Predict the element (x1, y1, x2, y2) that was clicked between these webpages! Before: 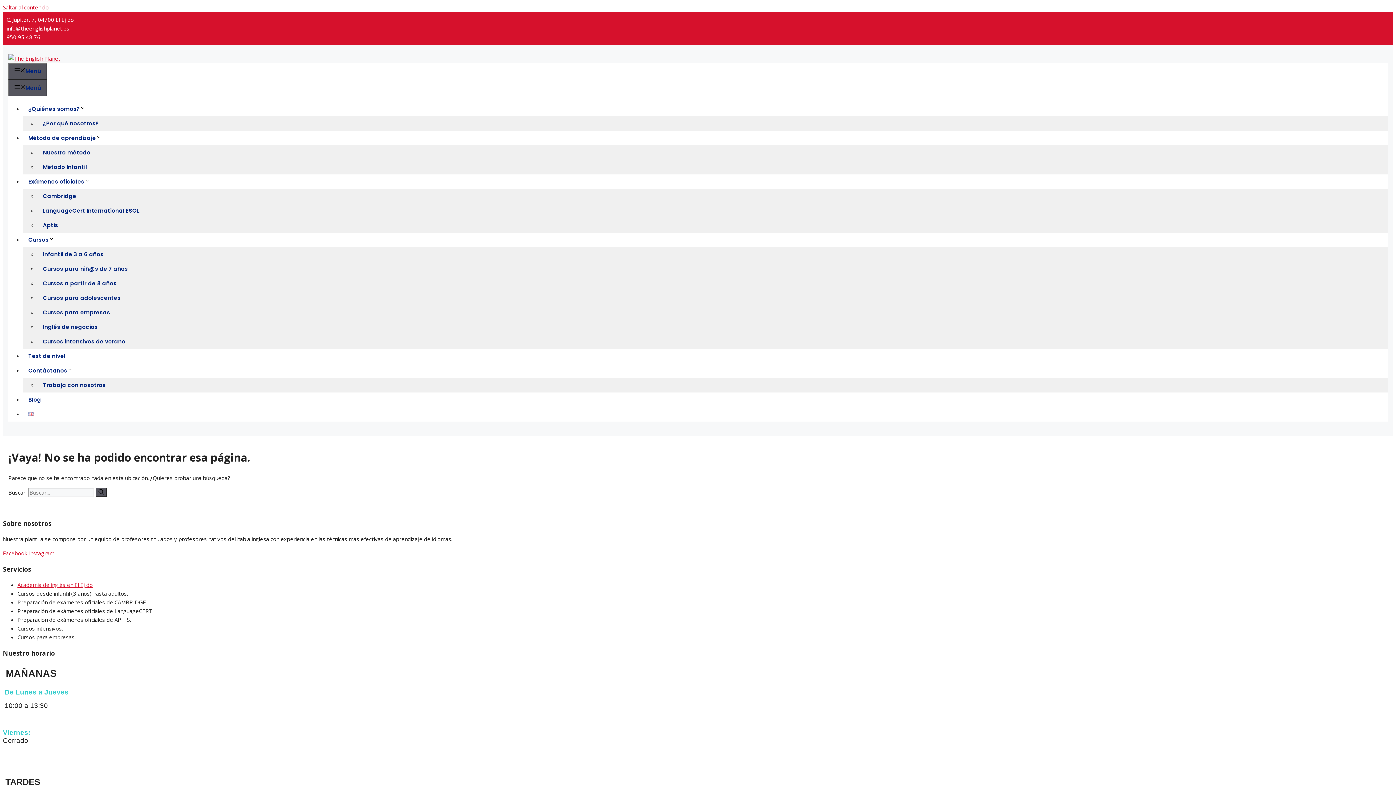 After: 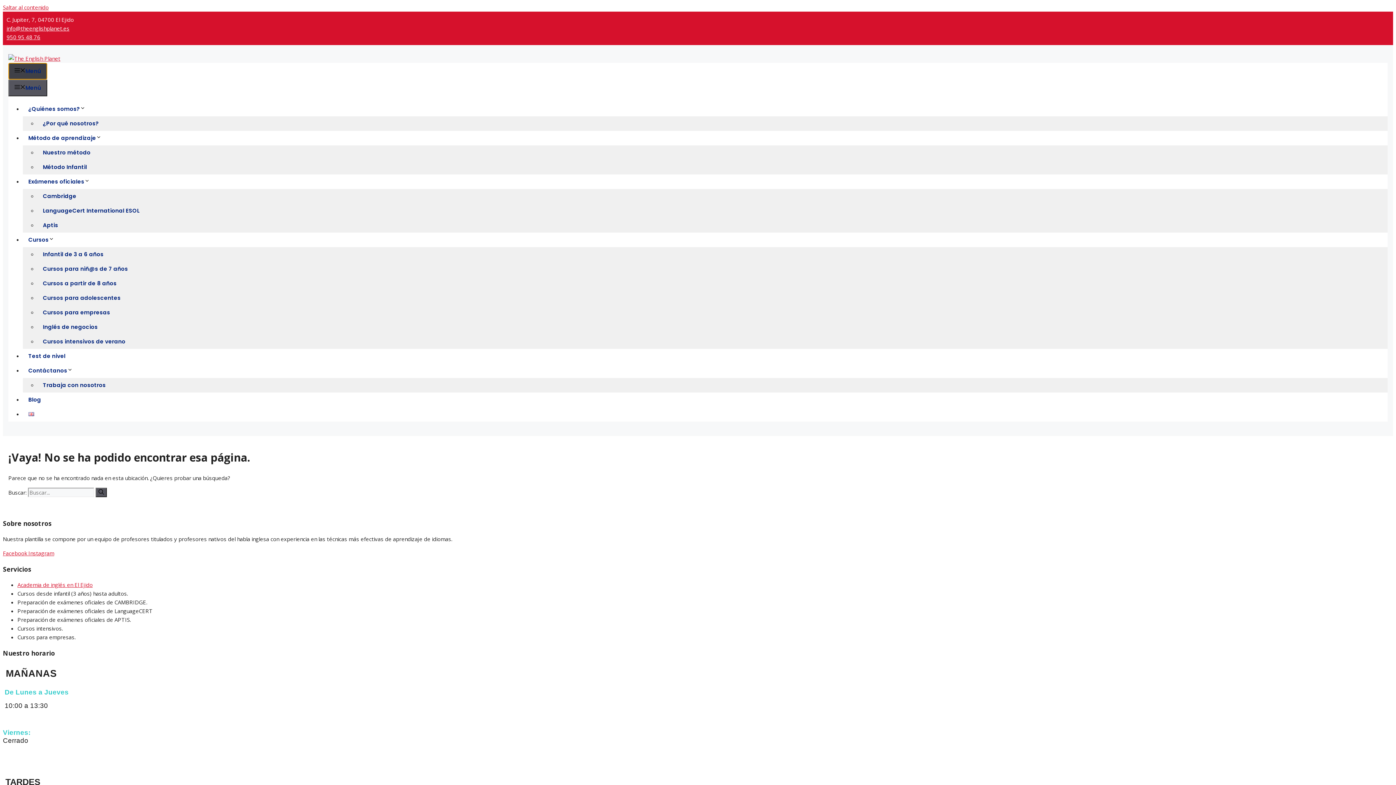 Action: label: Menú bbox: (8, 62, 47, 79)